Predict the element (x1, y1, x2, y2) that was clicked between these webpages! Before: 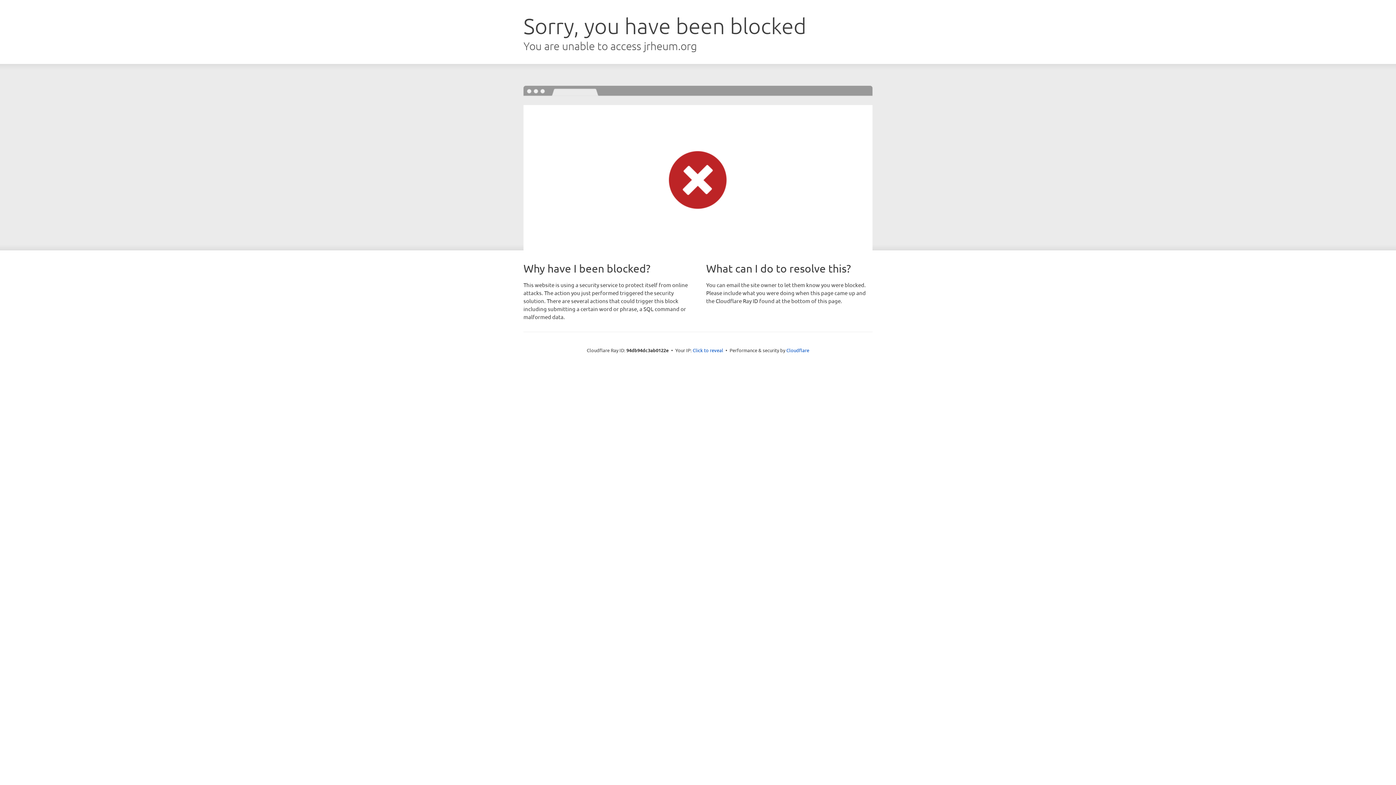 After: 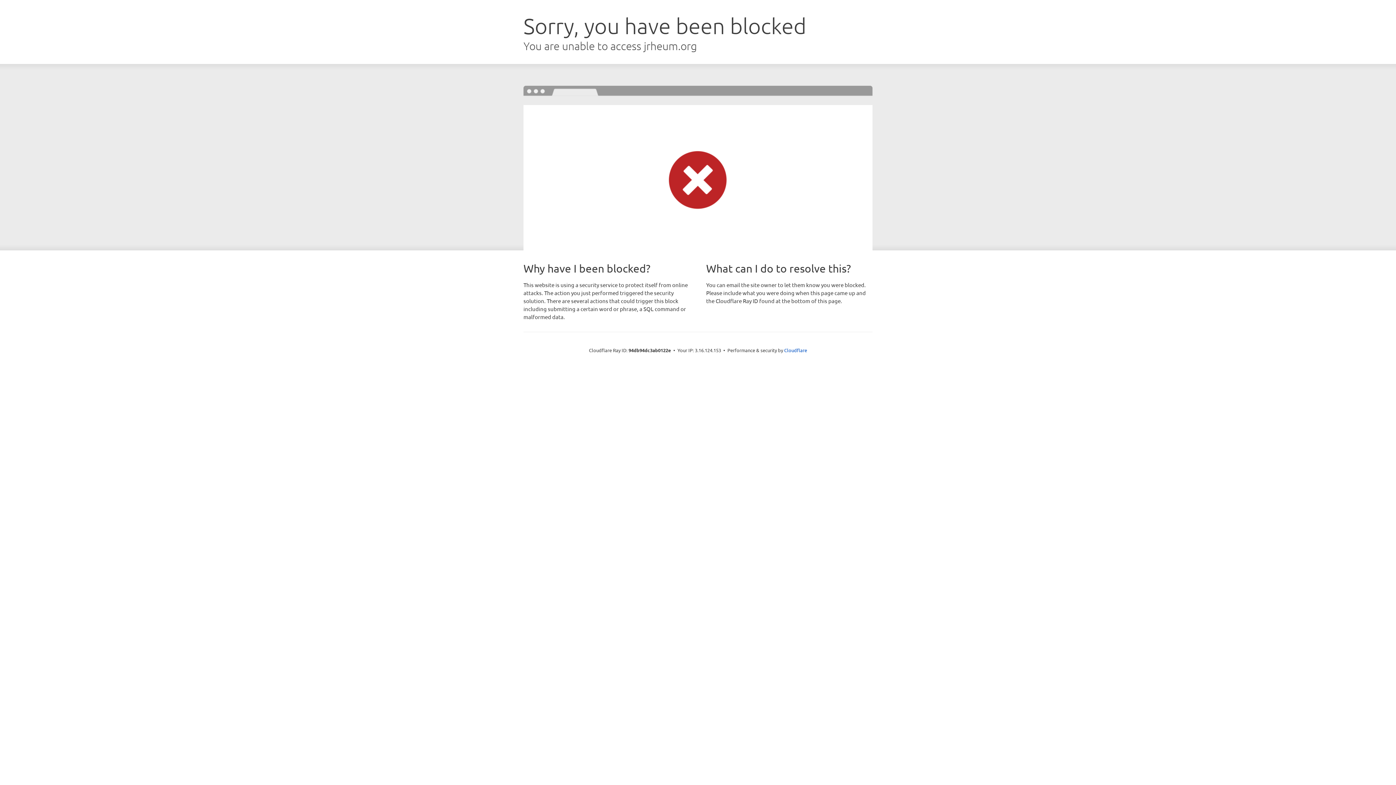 Action: label: Click to reveal bbox: (692, 346, 723, 353)